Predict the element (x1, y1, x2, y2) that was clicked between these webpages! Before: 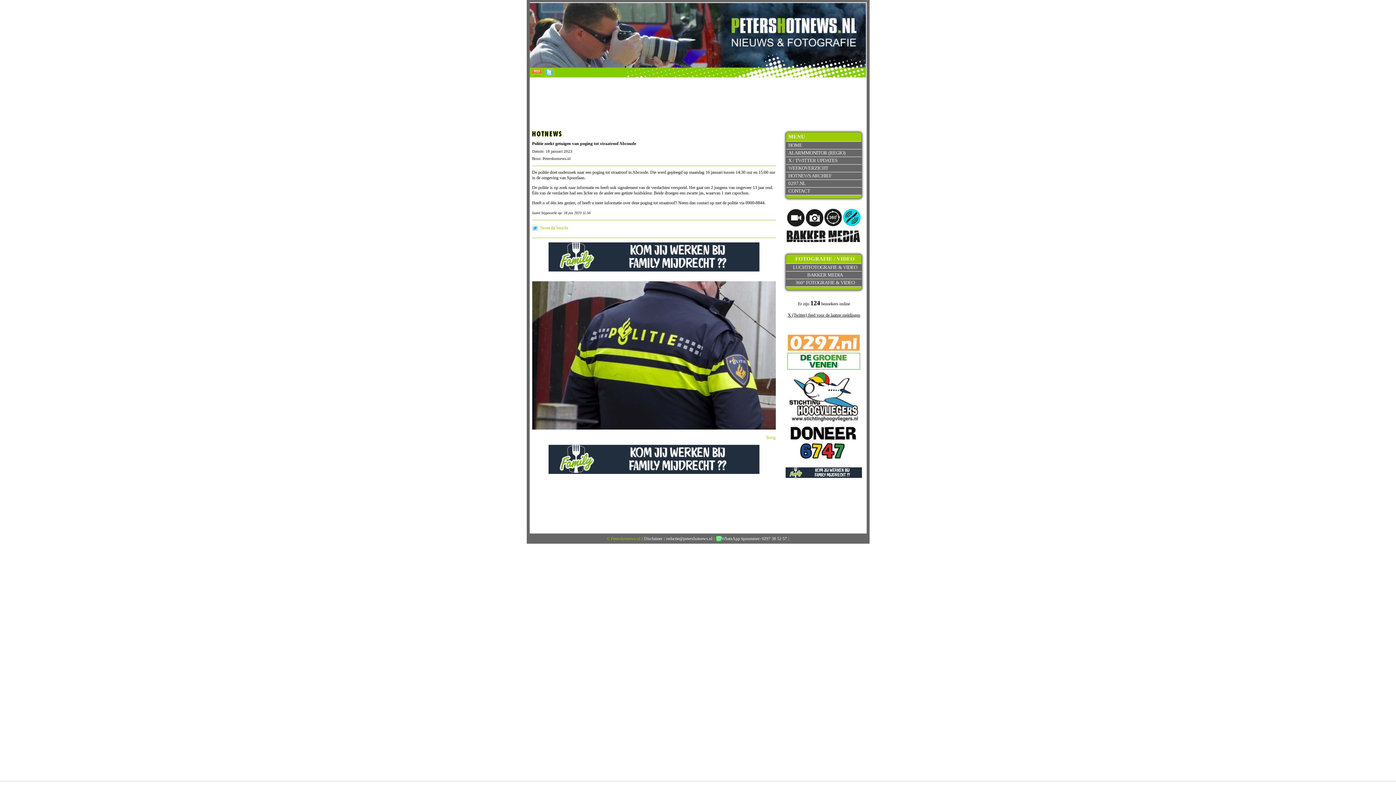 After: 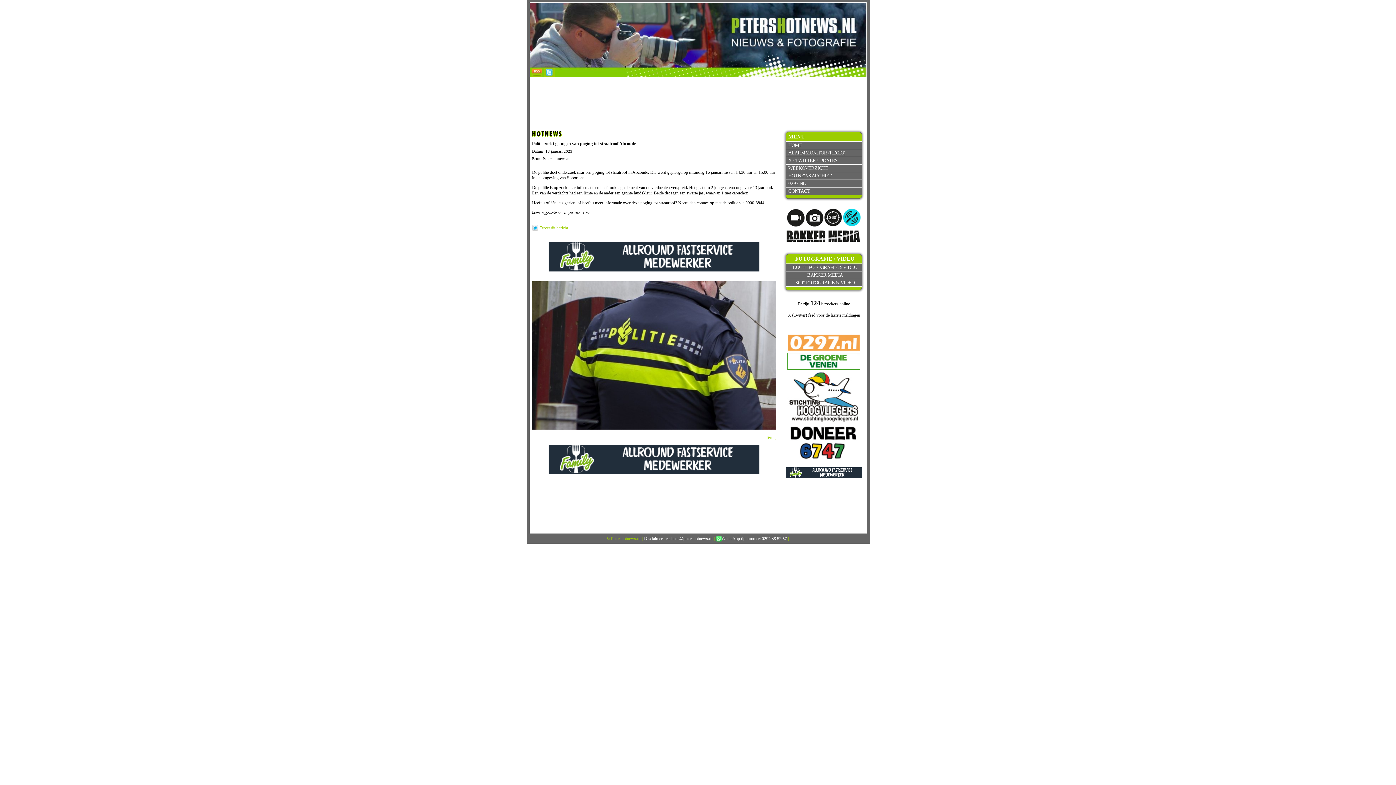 Action: bbox: (548, 456, 759, 461)